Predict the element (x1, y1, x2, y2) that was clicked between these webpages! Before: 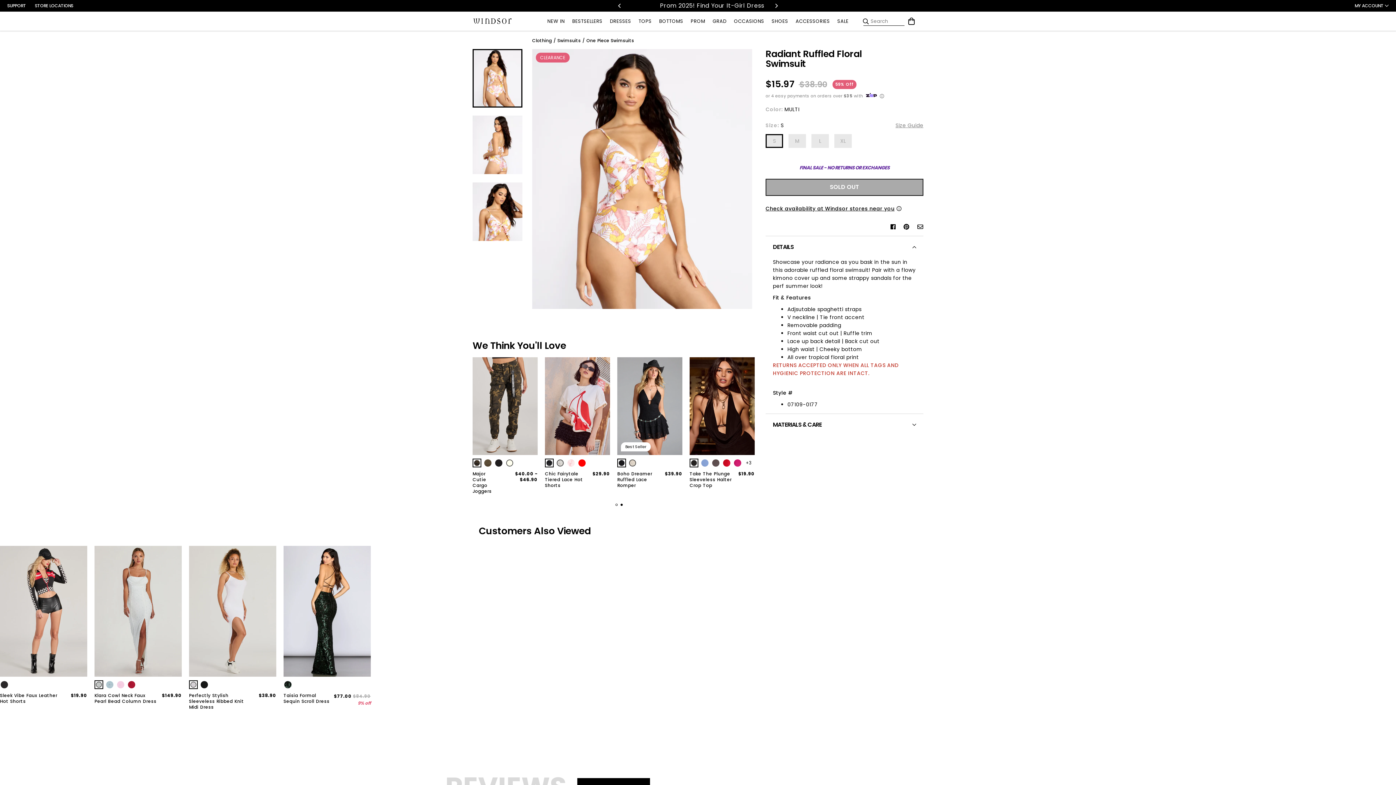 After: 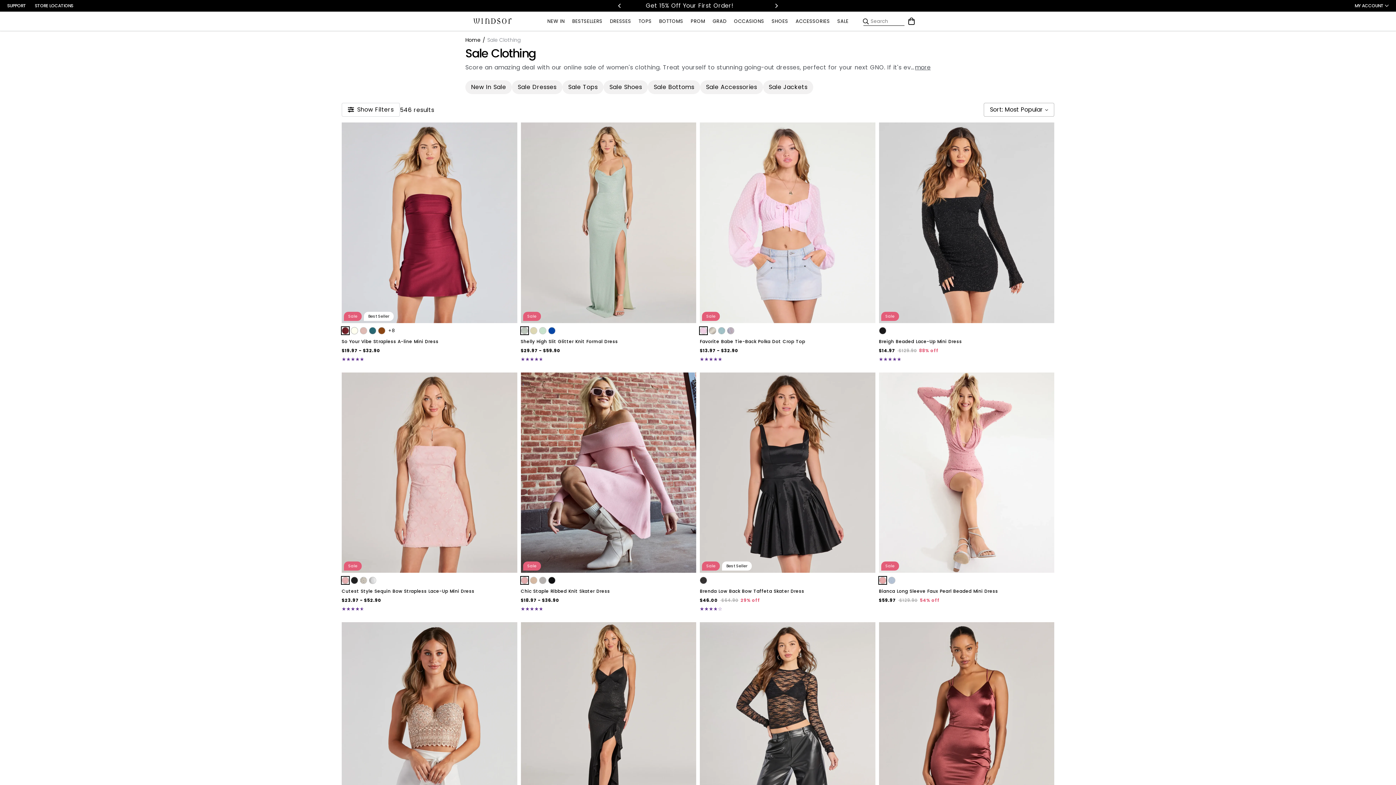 Action: label: SALE bbox: (833, 17, 852, 25)